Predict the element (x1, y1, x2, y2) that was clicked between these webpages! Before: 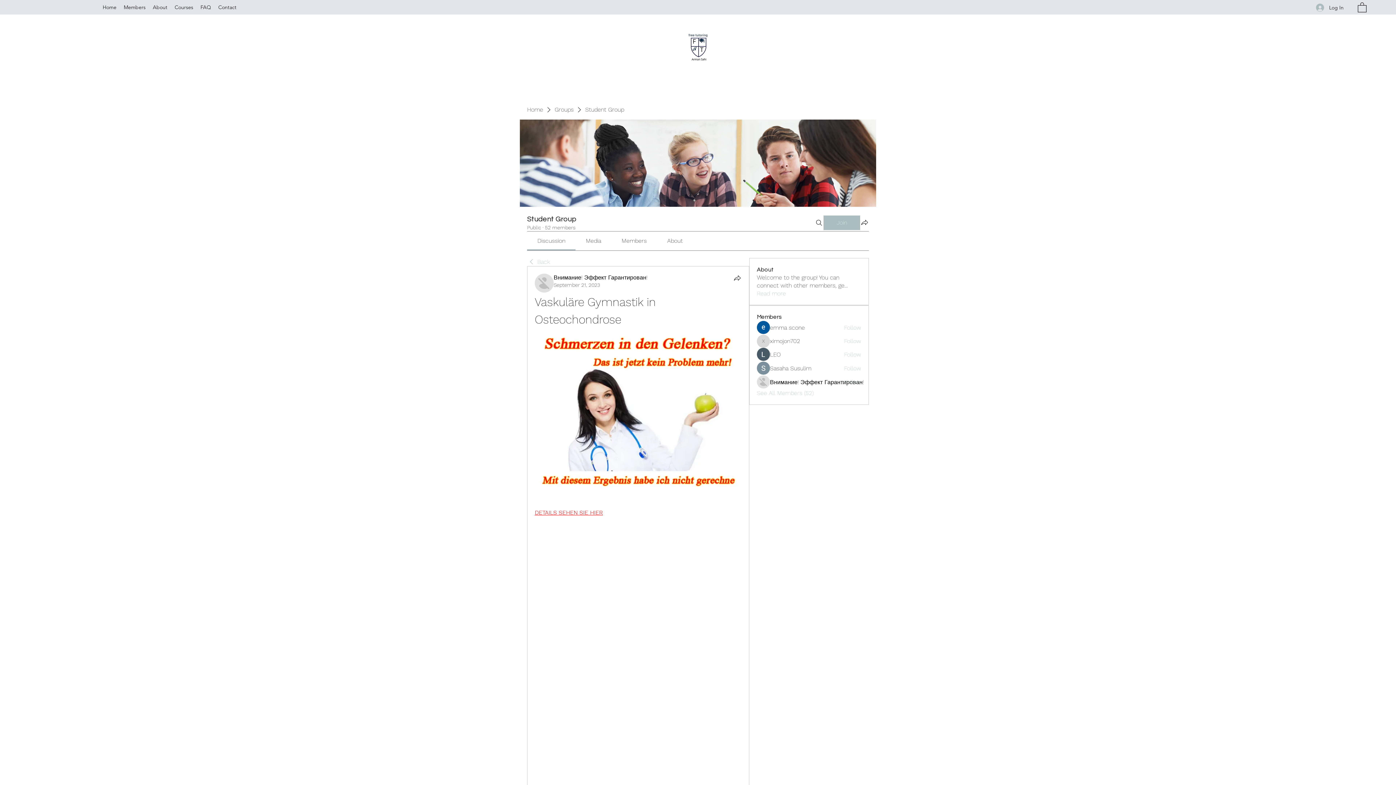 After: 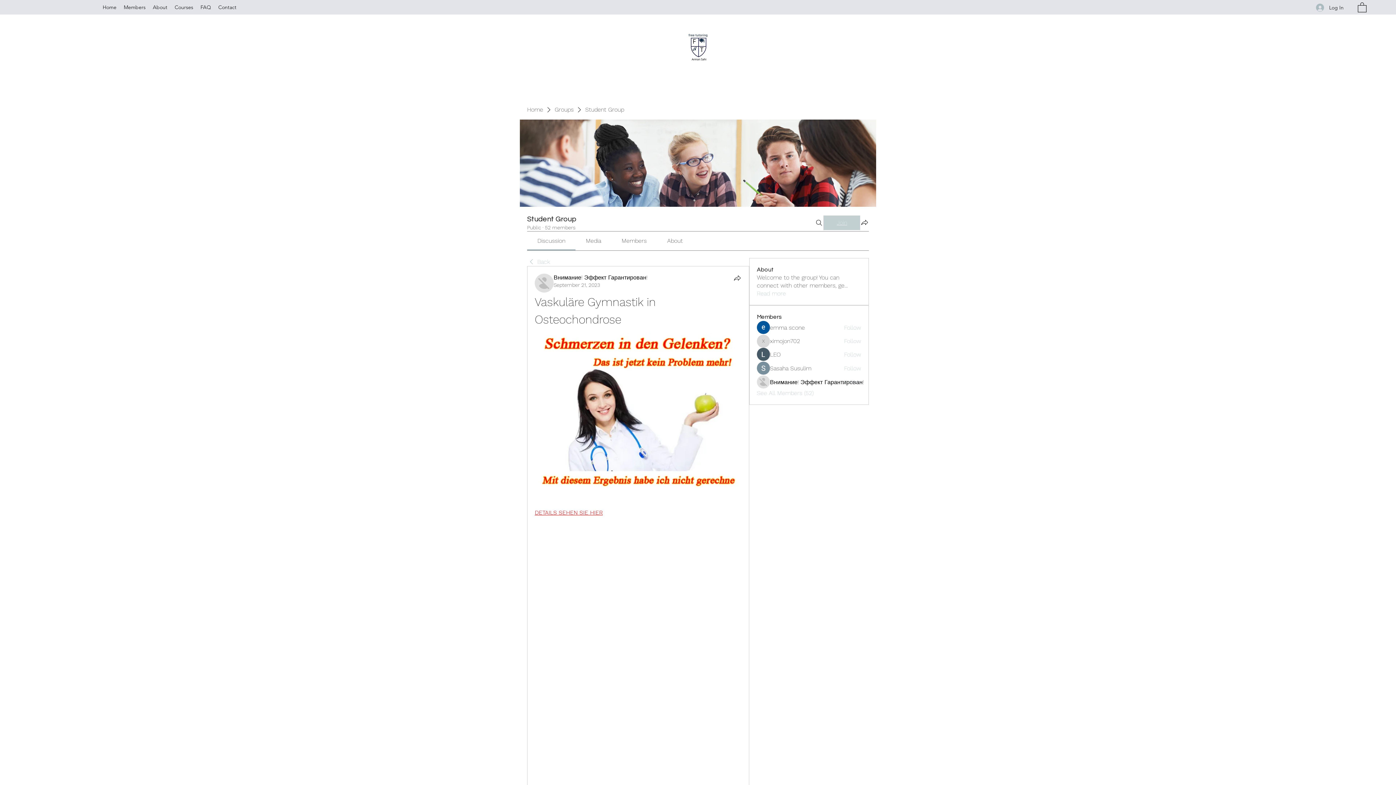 Action: label: Join bbox: (824, 215, 860, 230)